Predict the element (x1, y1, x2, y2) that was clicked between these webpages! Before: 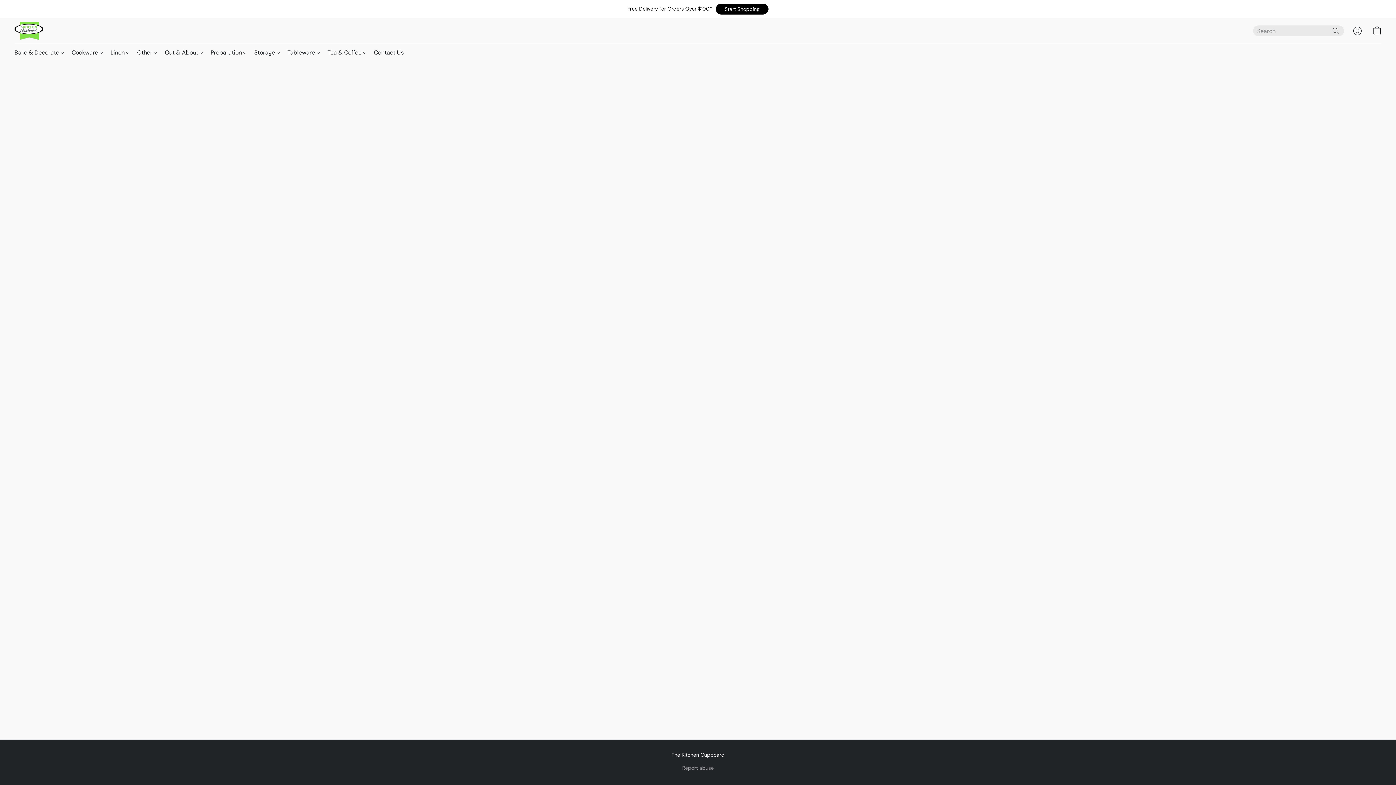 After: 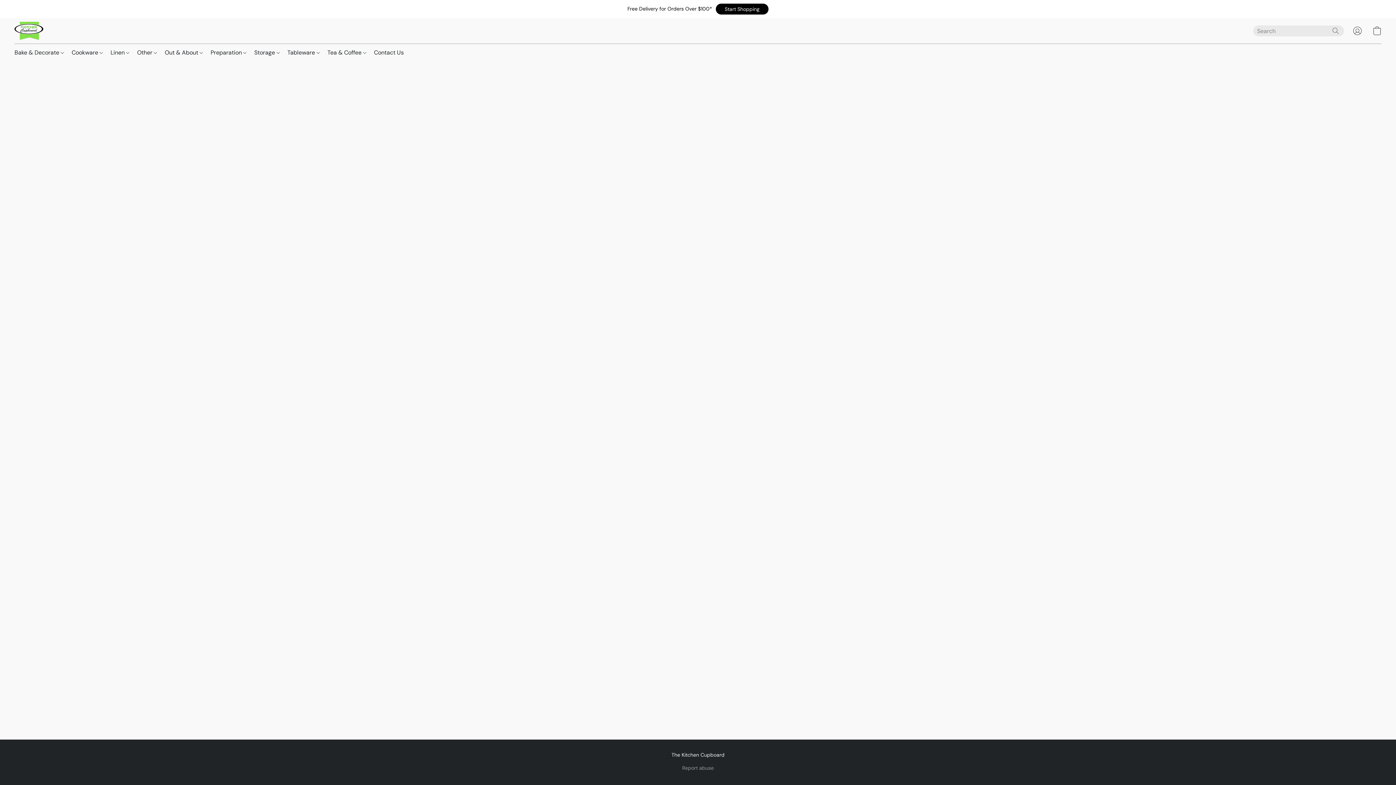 Action: bbox: (323, 45, 370, 59) label: Tea & Coffee